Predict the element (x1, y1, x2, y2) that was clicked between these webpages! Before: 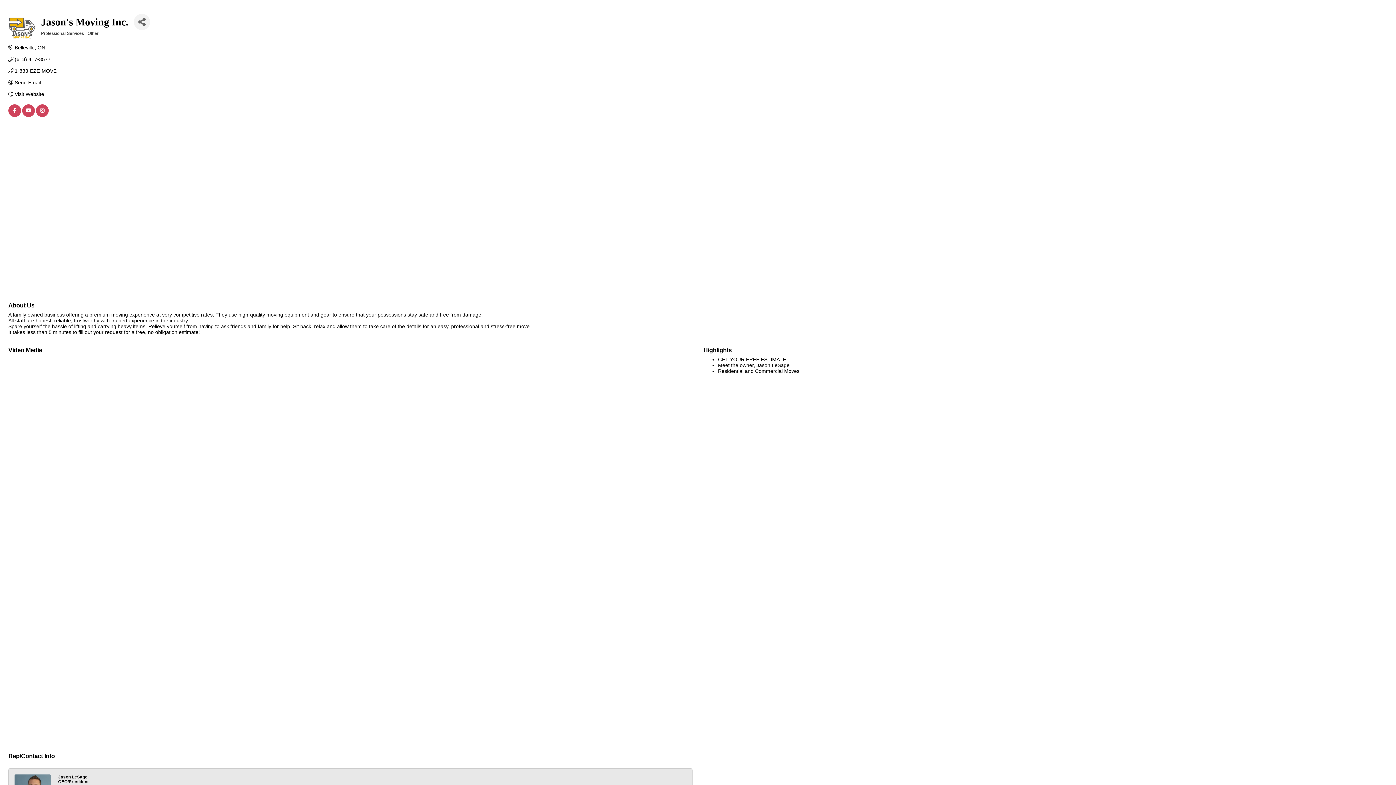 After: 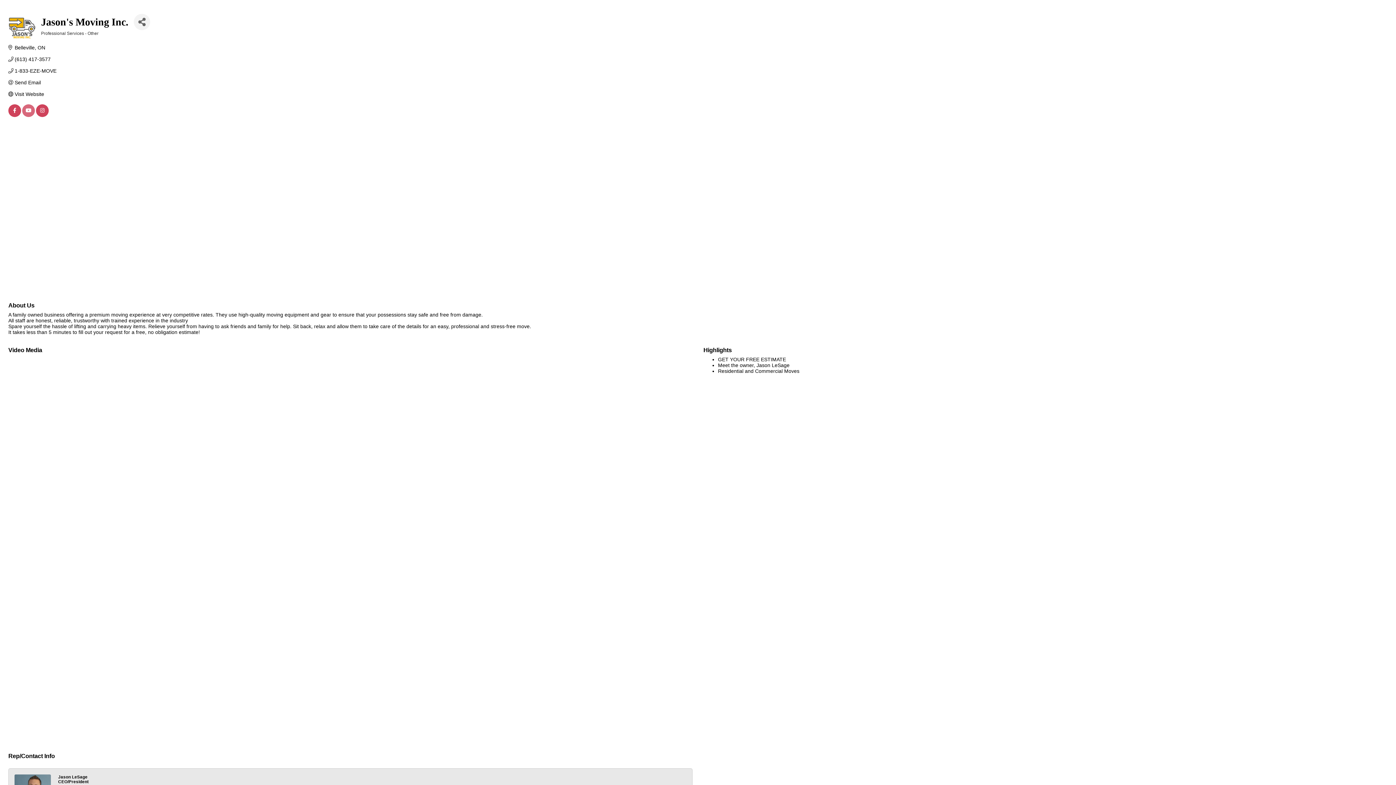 Action: bbox: (22, 108, 34, 114)